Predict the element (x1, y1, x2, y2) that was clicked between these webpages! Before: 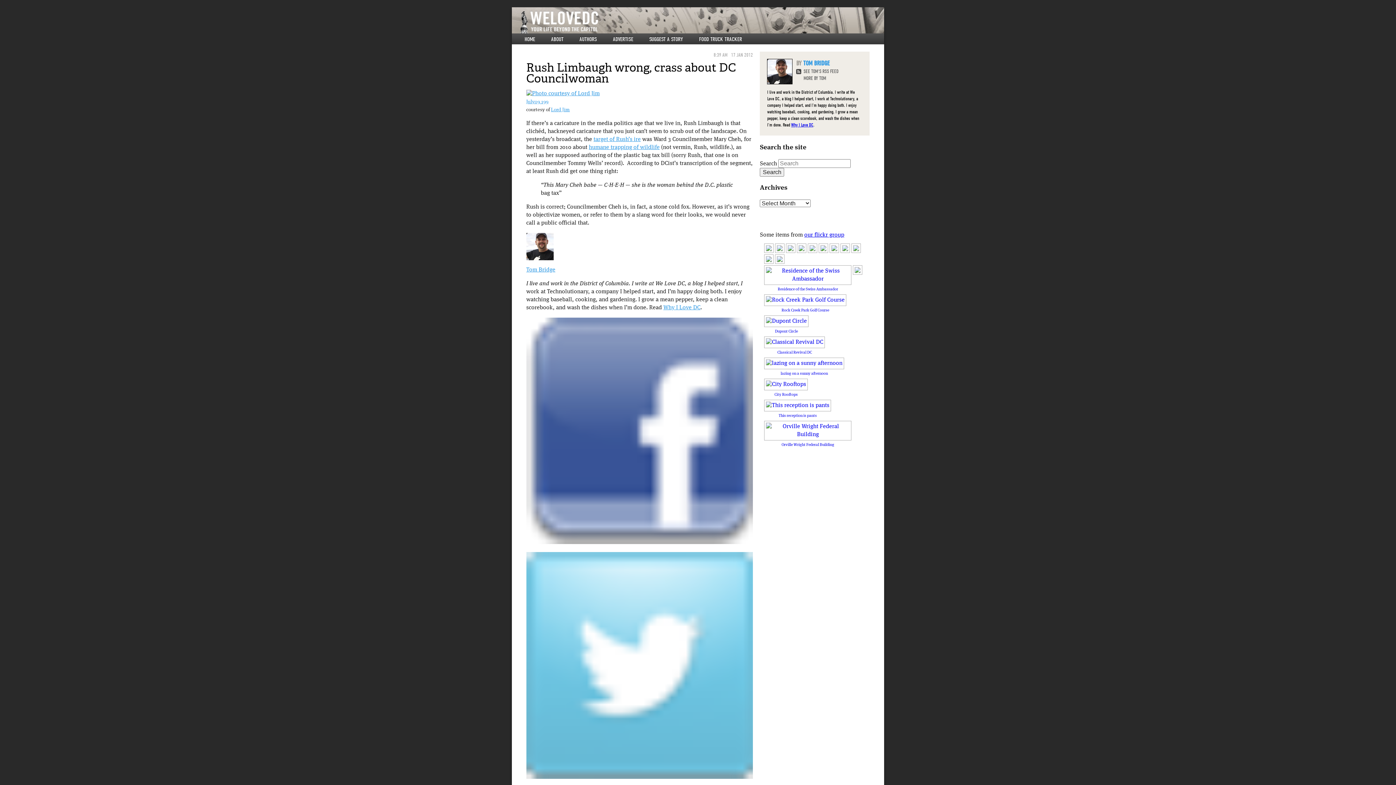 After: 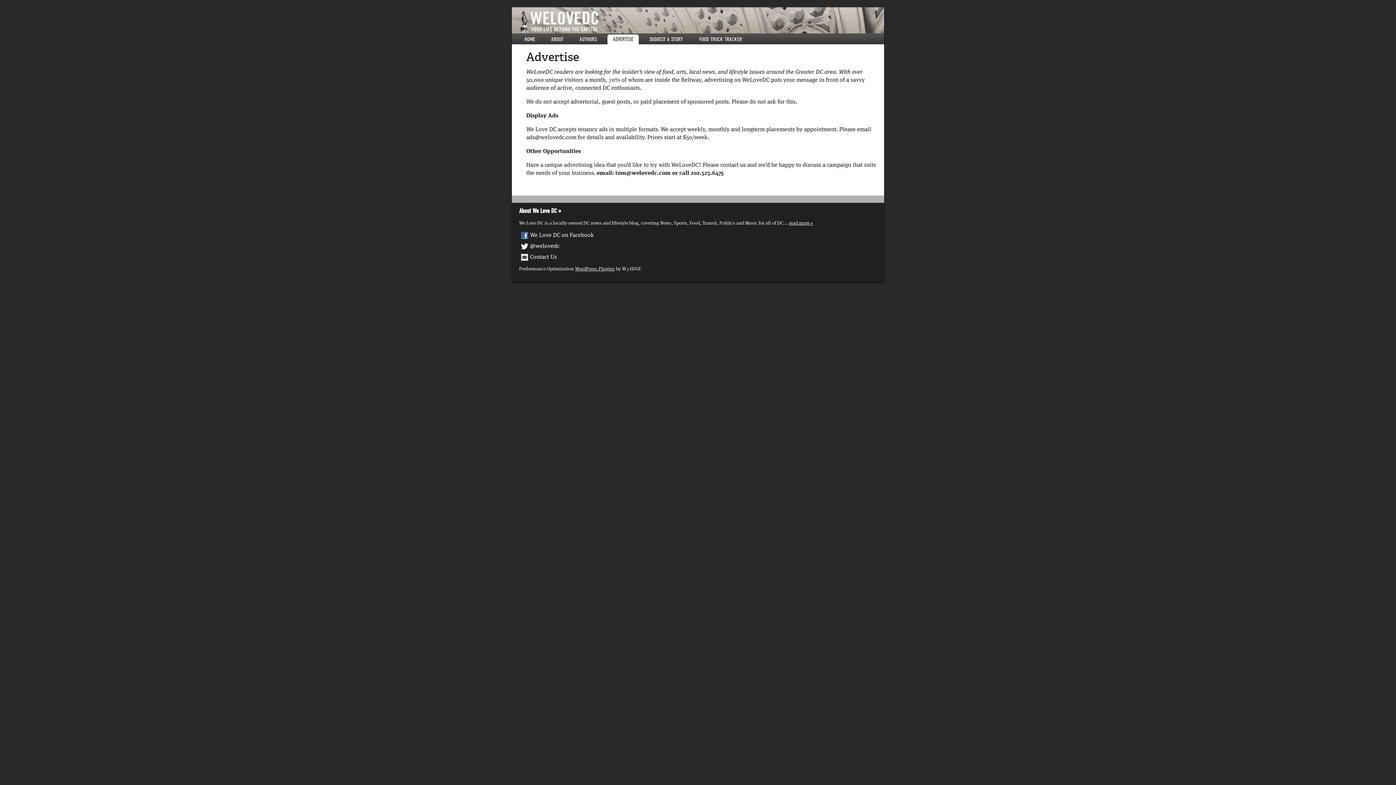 Action: bbox: (613, 36, 633, 42) label: ADVERTISE